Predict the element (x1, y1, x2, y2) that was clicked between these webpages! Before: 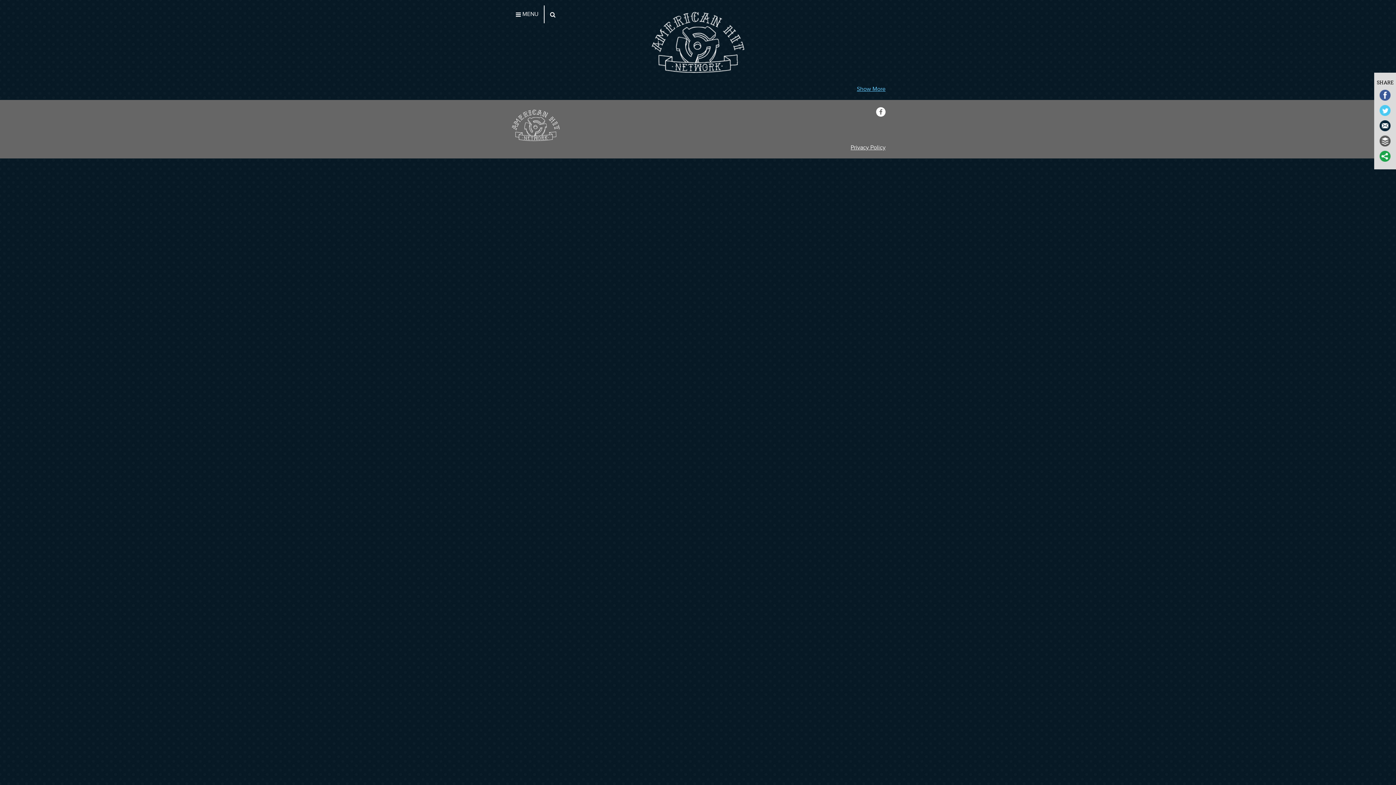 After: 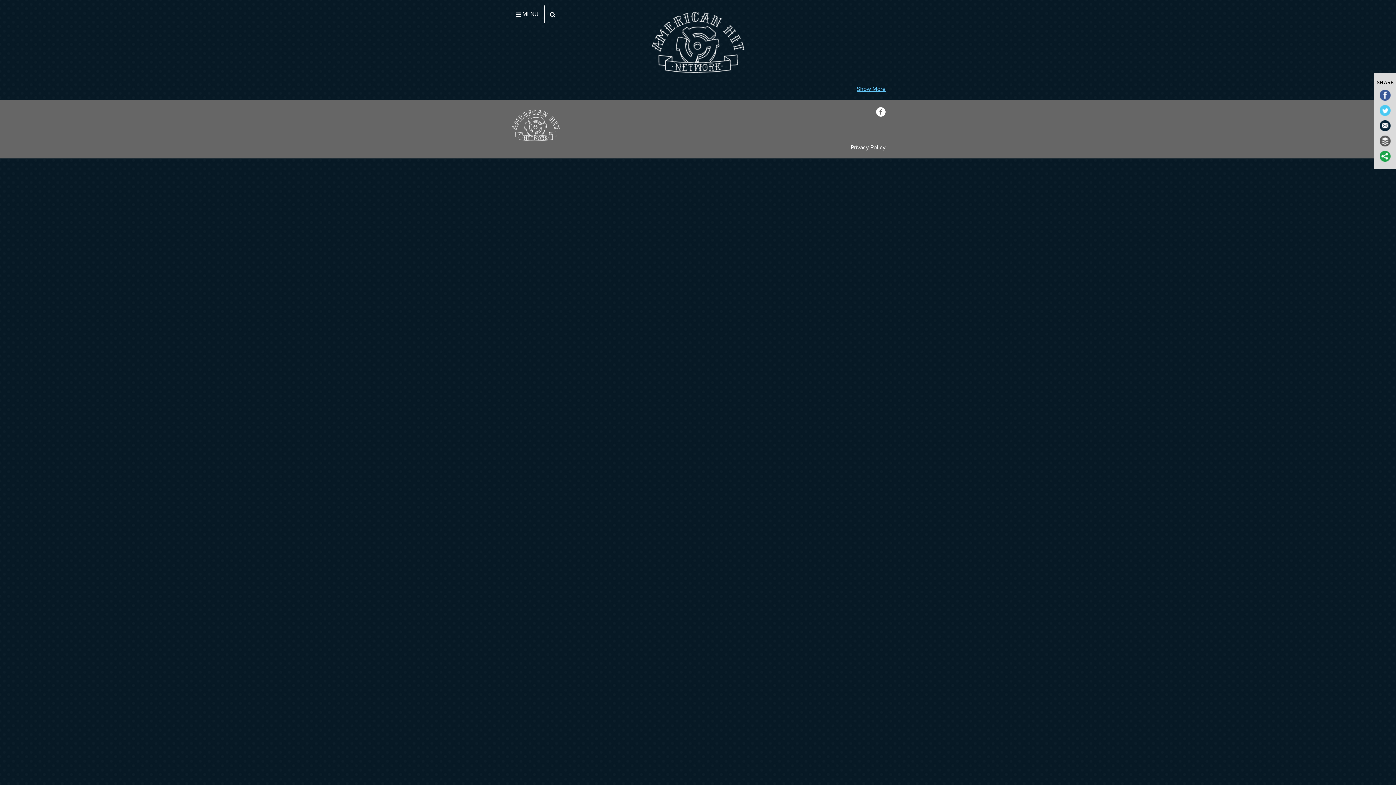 Action: bbox: (1380, 120, 1391, 132)